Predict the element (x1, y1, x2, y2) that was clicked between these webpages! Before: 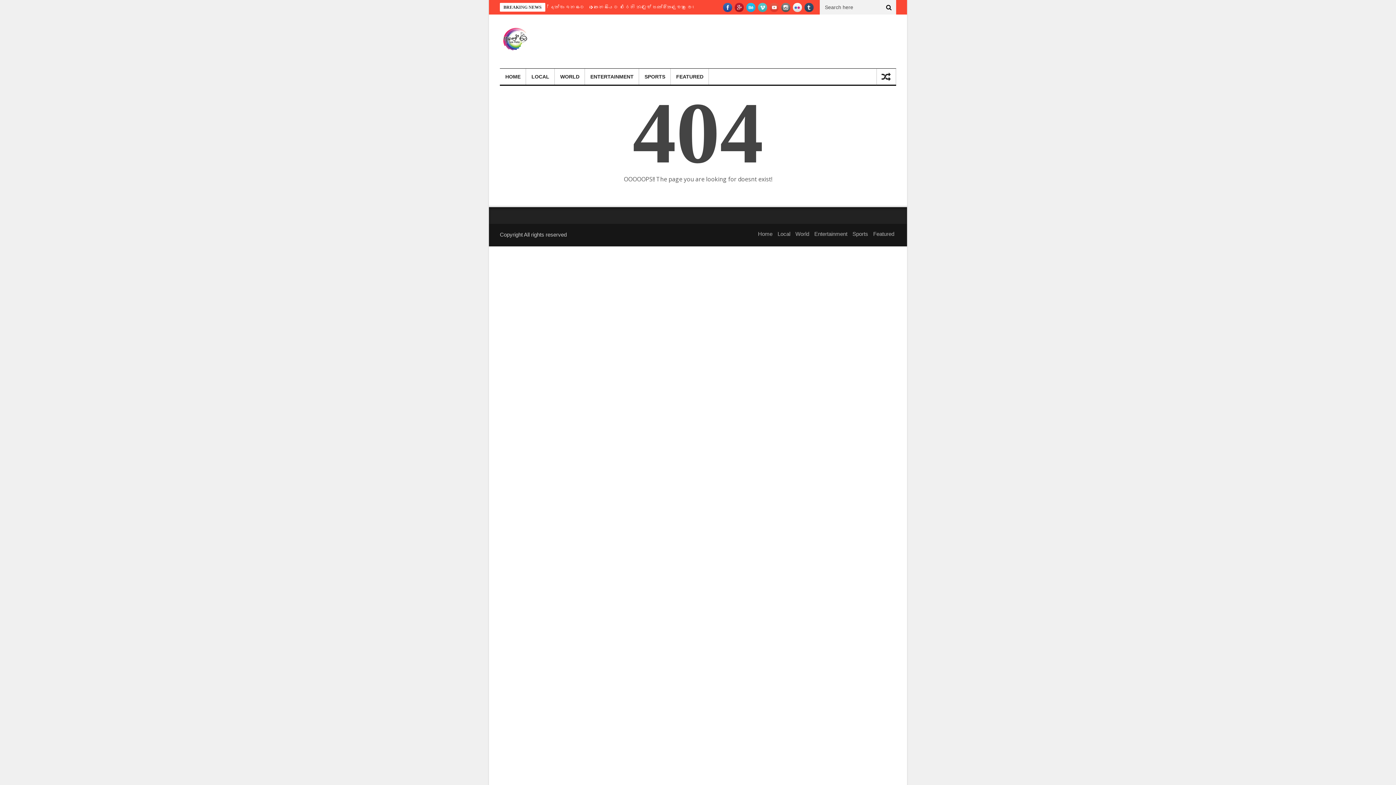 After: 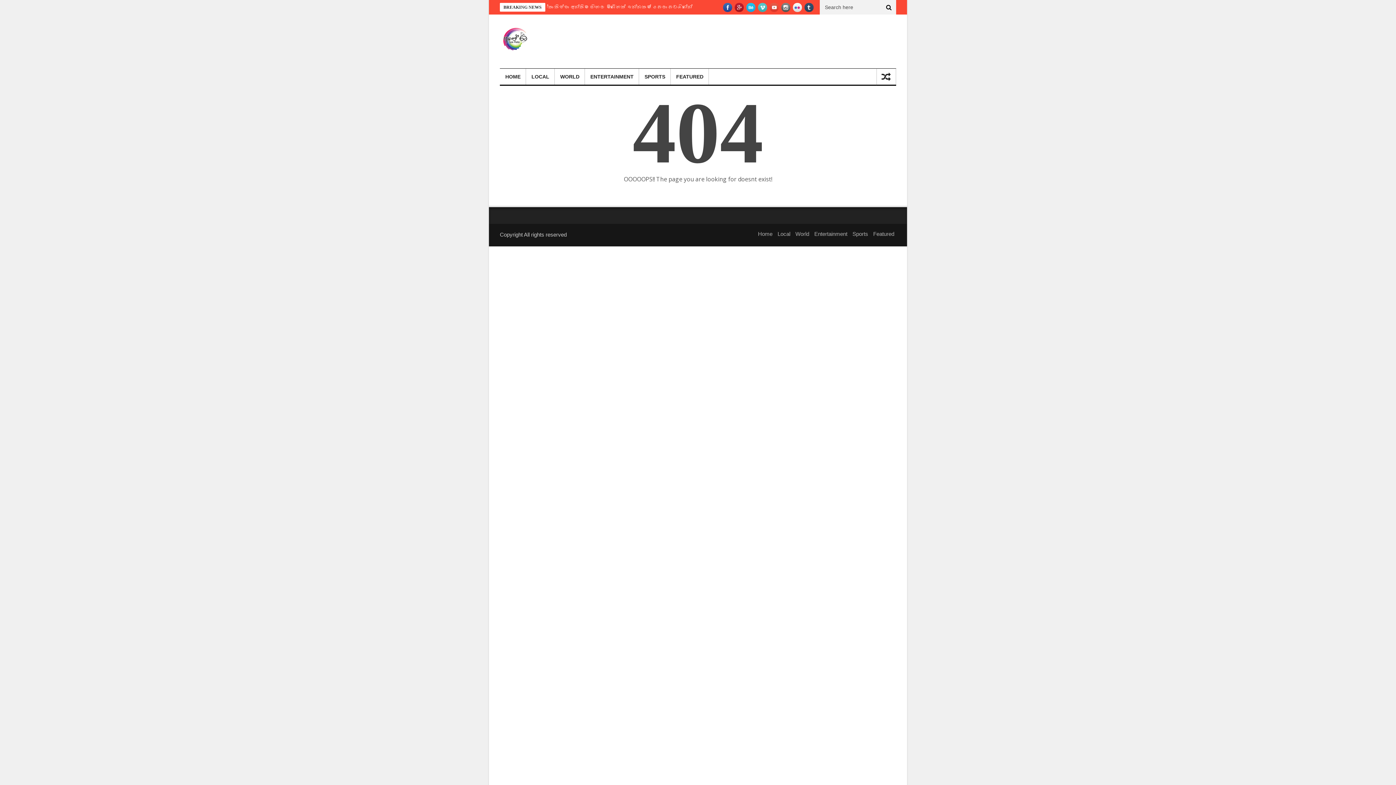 Action: bbox: (804, 2, 813, 12)